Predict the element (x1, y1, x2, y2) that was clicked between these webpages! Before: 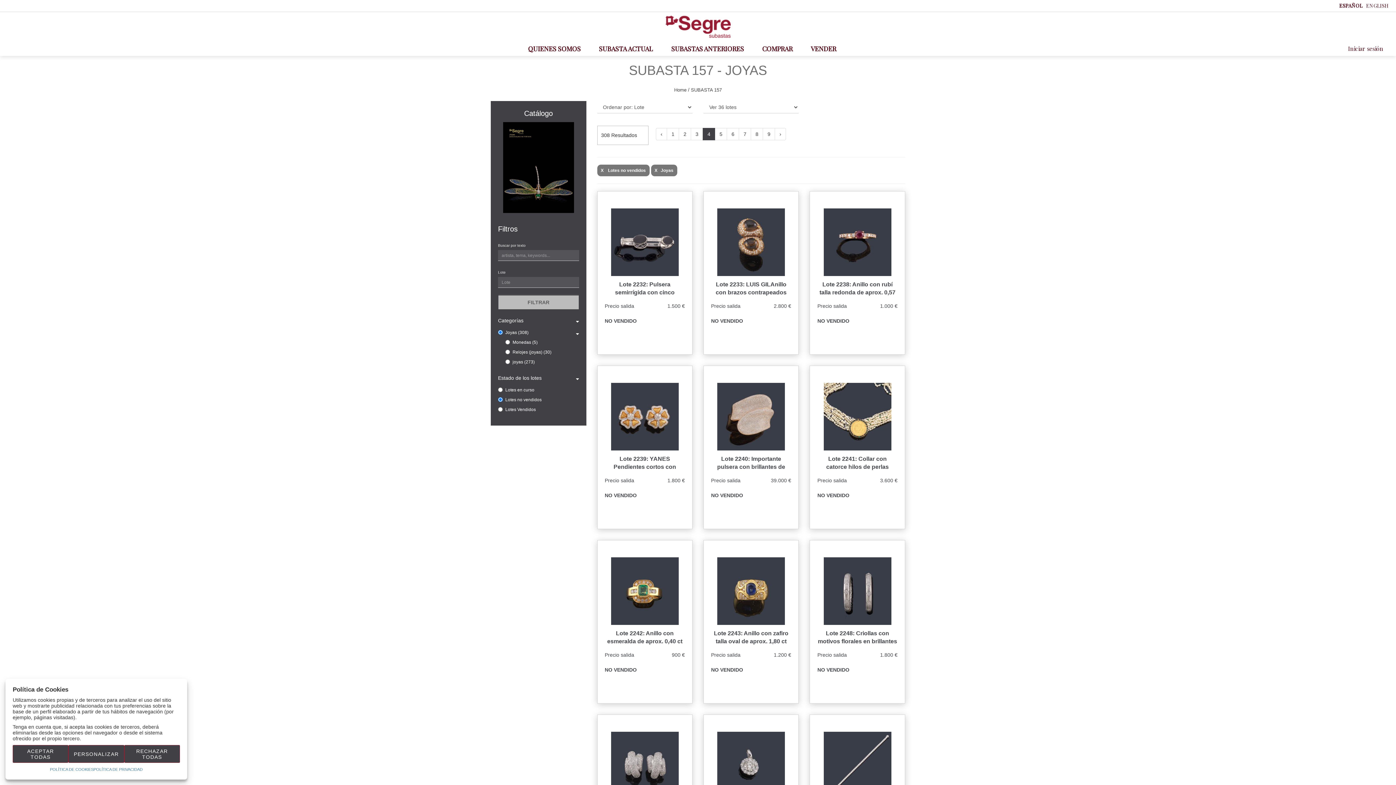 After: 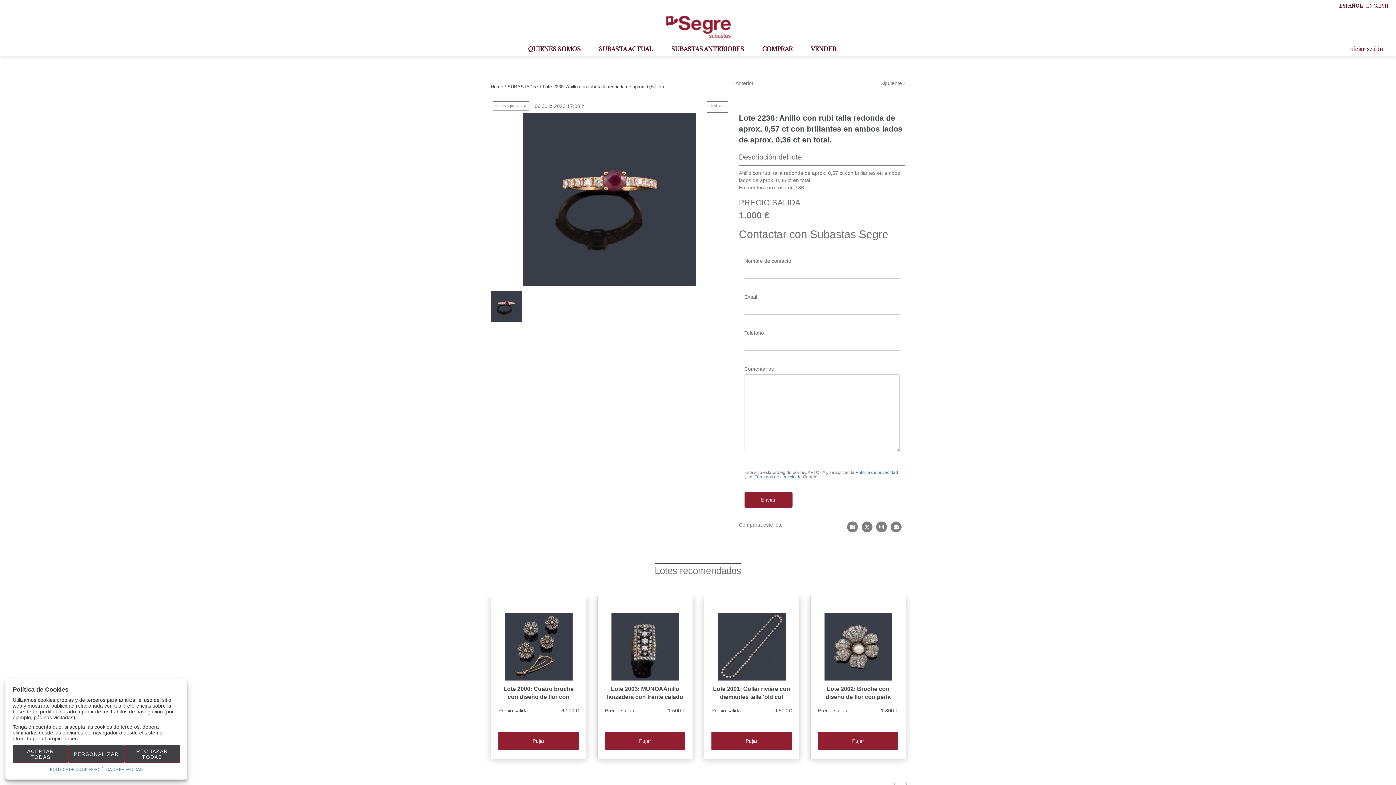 Action: label: Lote 2238: Anillo con rubí talla redonda de aprox. 0,57 ct con brillantes en ambos lados de aprox. 0,36 ct en total.

Precio salida
1.000 €

NO VENDIDO bbox: (809, 191, 905, 354)